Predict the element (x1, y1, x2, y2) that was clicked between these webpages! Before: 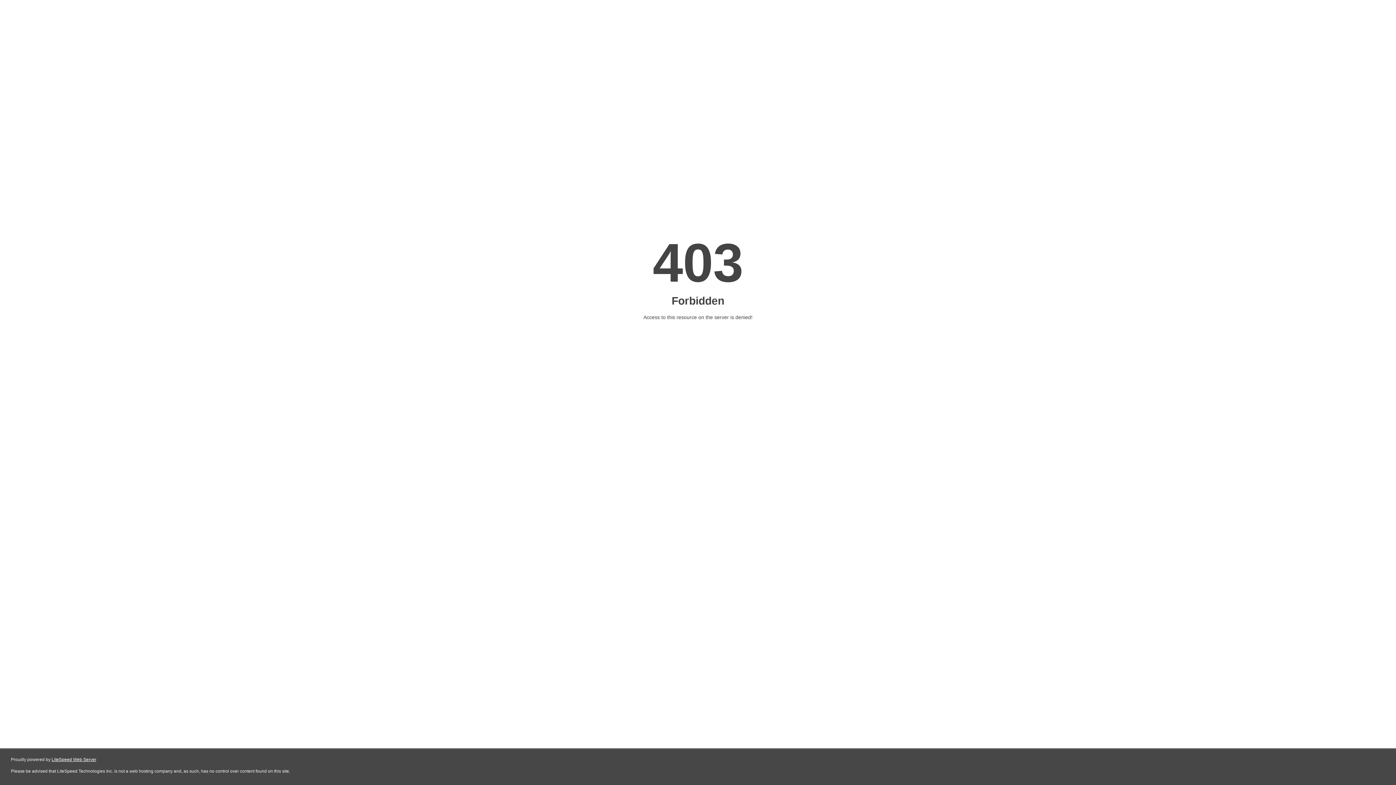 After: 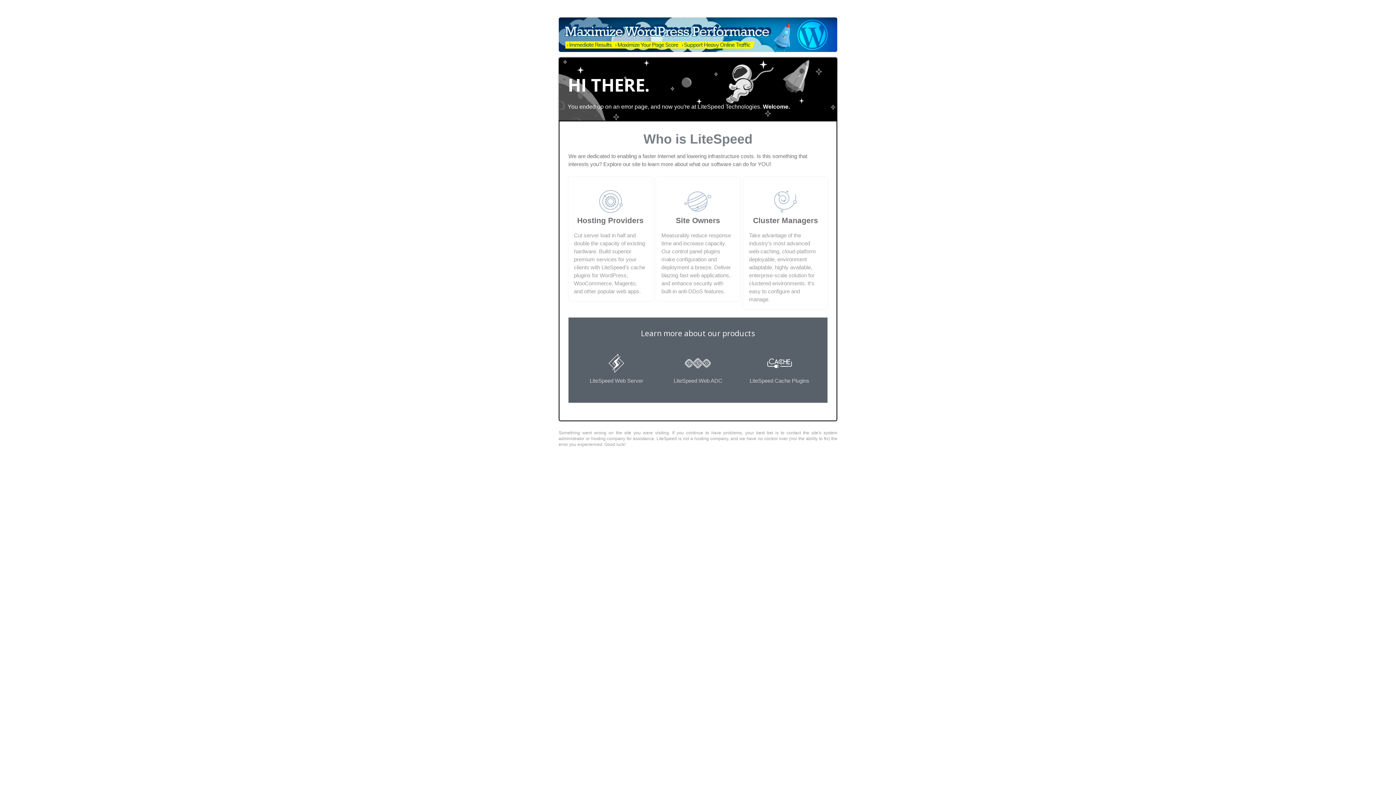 Action: label: LiteSpeed Web Server bbox: (51, 757, 96, 762)